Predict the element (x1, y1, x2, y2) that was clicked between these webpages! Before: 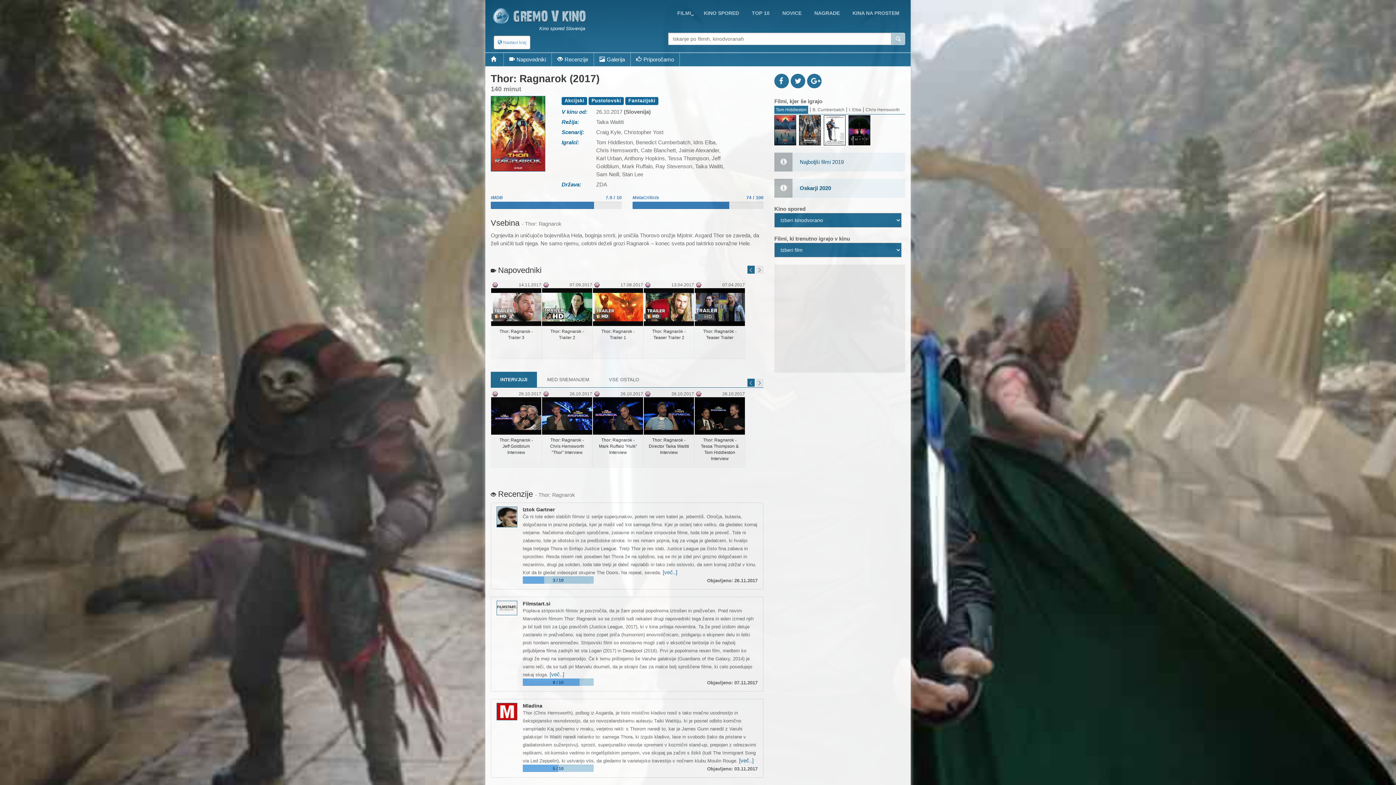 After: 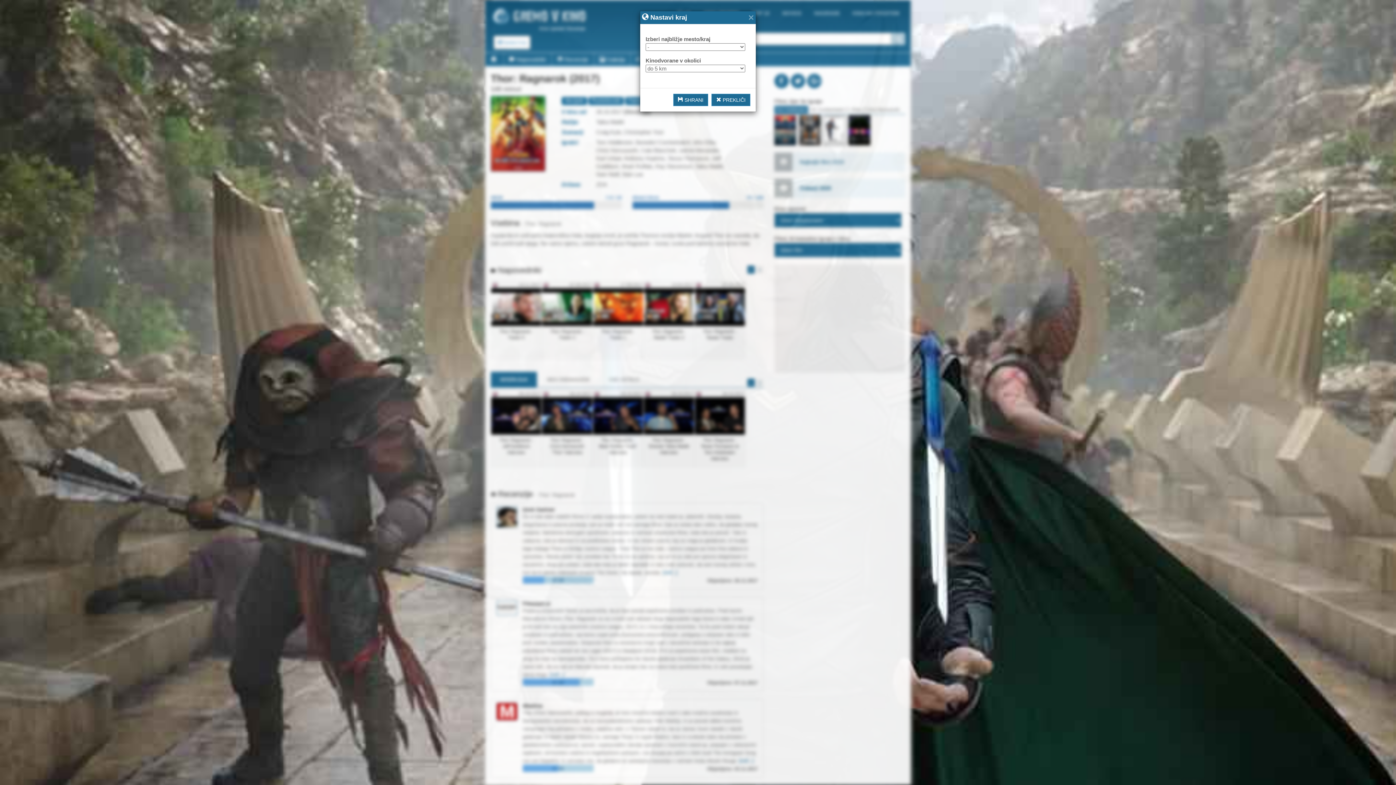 Action: label:  Nastavi kraj bbox: (493, 35, 530, 49)